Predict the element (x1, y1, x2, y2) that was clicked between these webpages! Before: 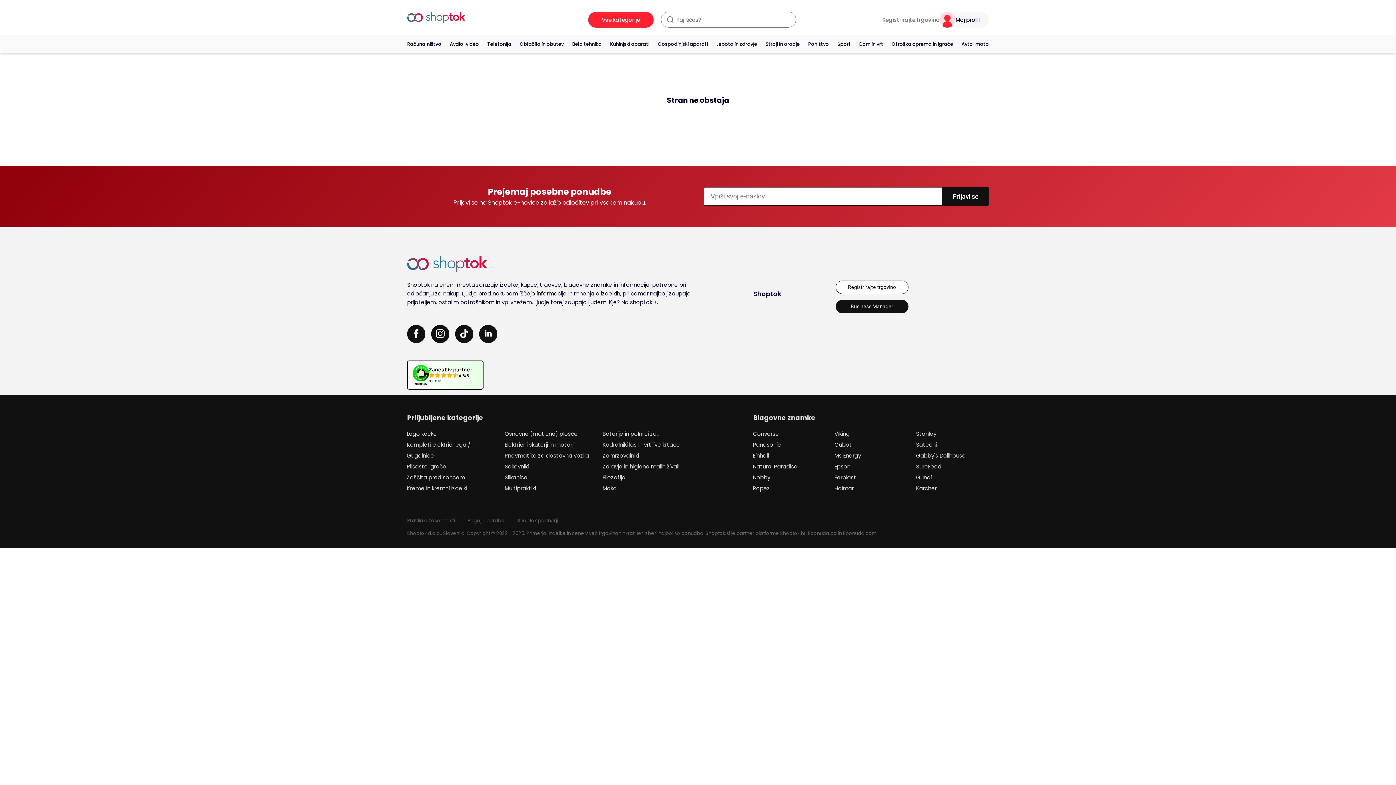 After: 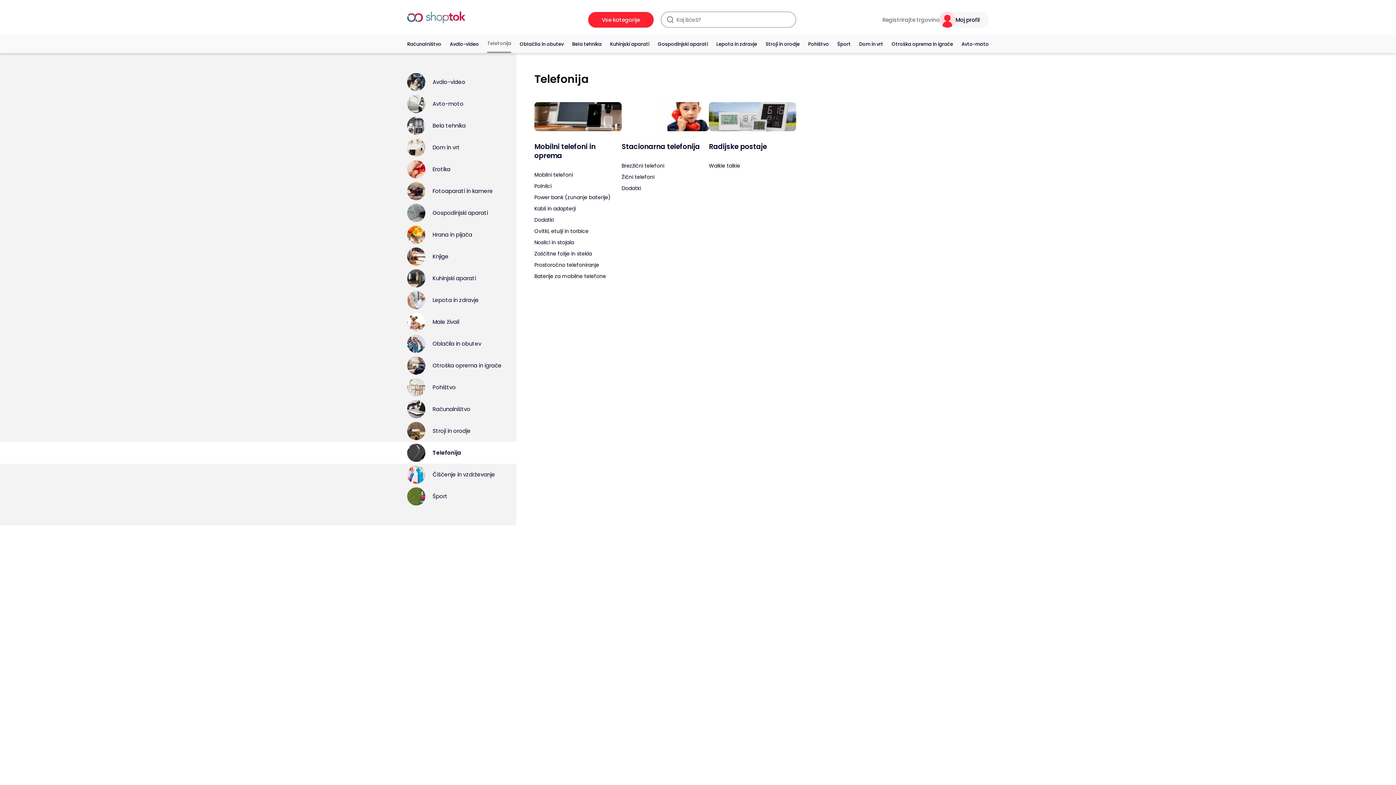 Action: label: Telefonija bbox: (487, 34, 511, 53)